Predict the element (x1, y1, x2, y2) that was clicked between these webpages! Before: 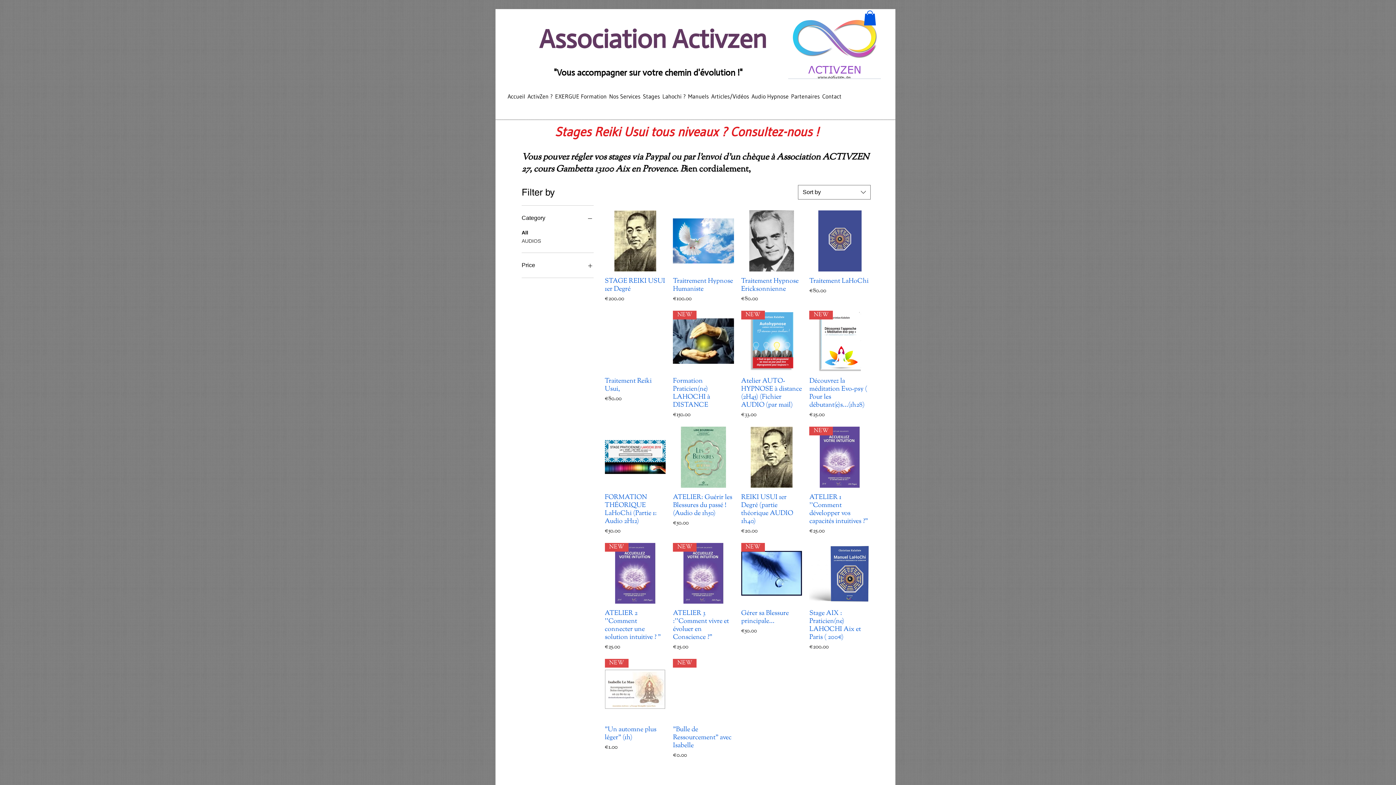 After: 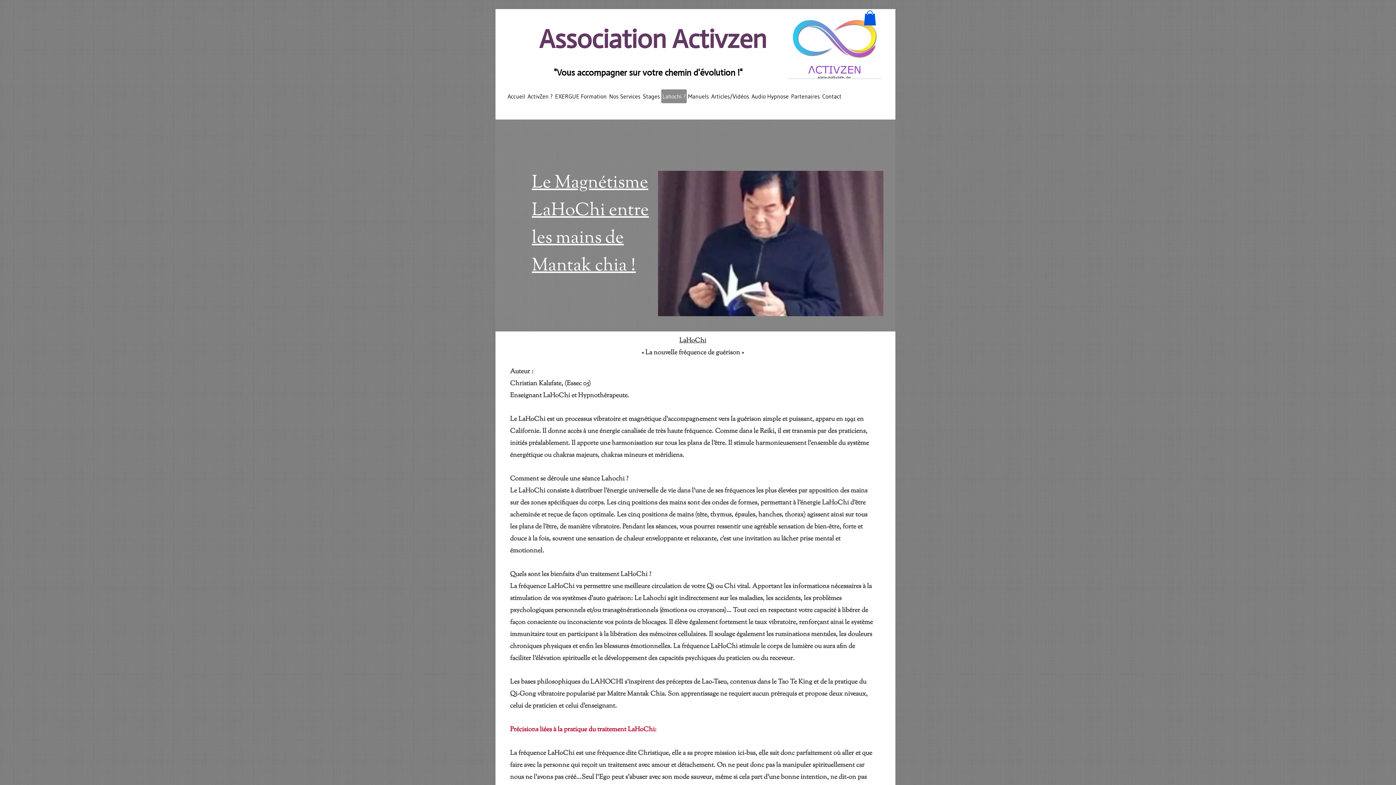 Action: bbox: (661, 89, 687, 103) label: Lahochi ?